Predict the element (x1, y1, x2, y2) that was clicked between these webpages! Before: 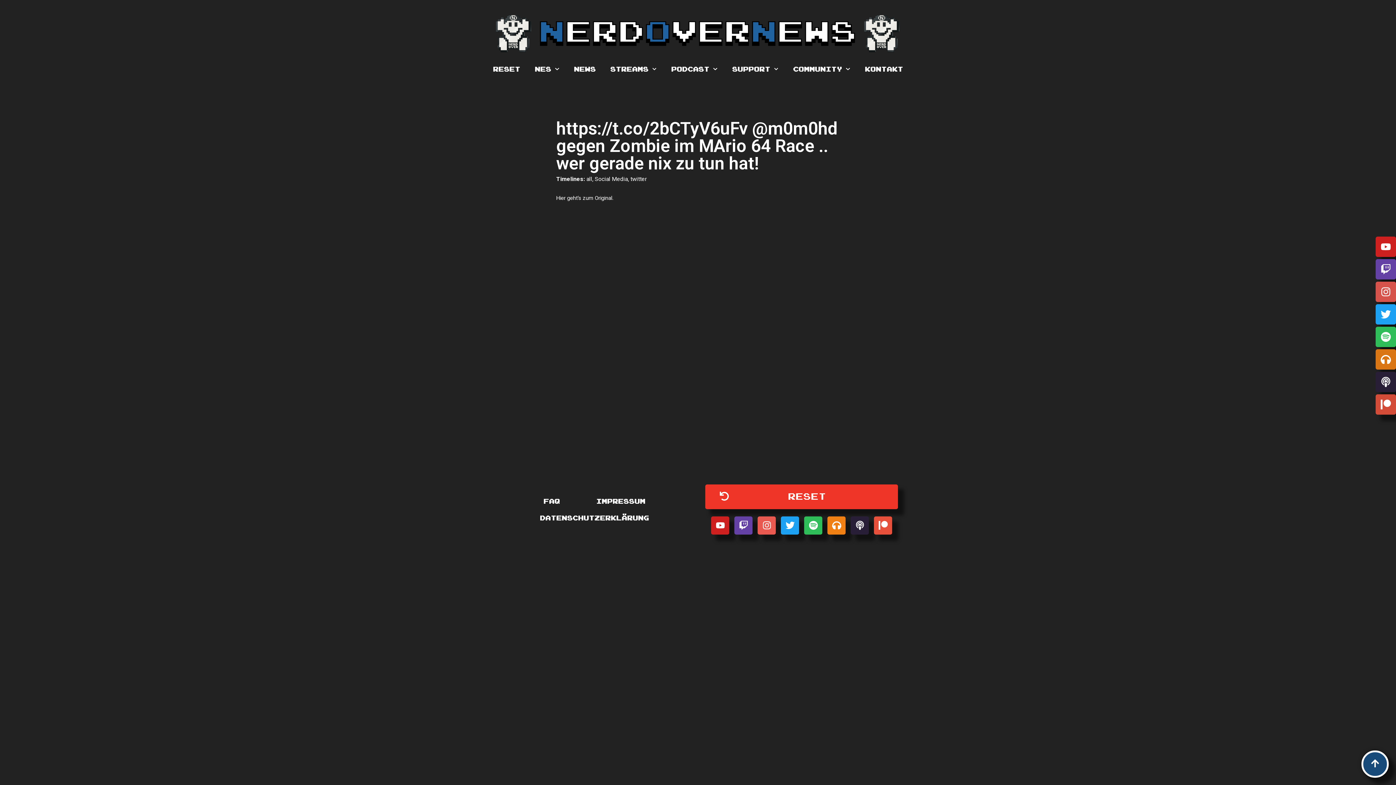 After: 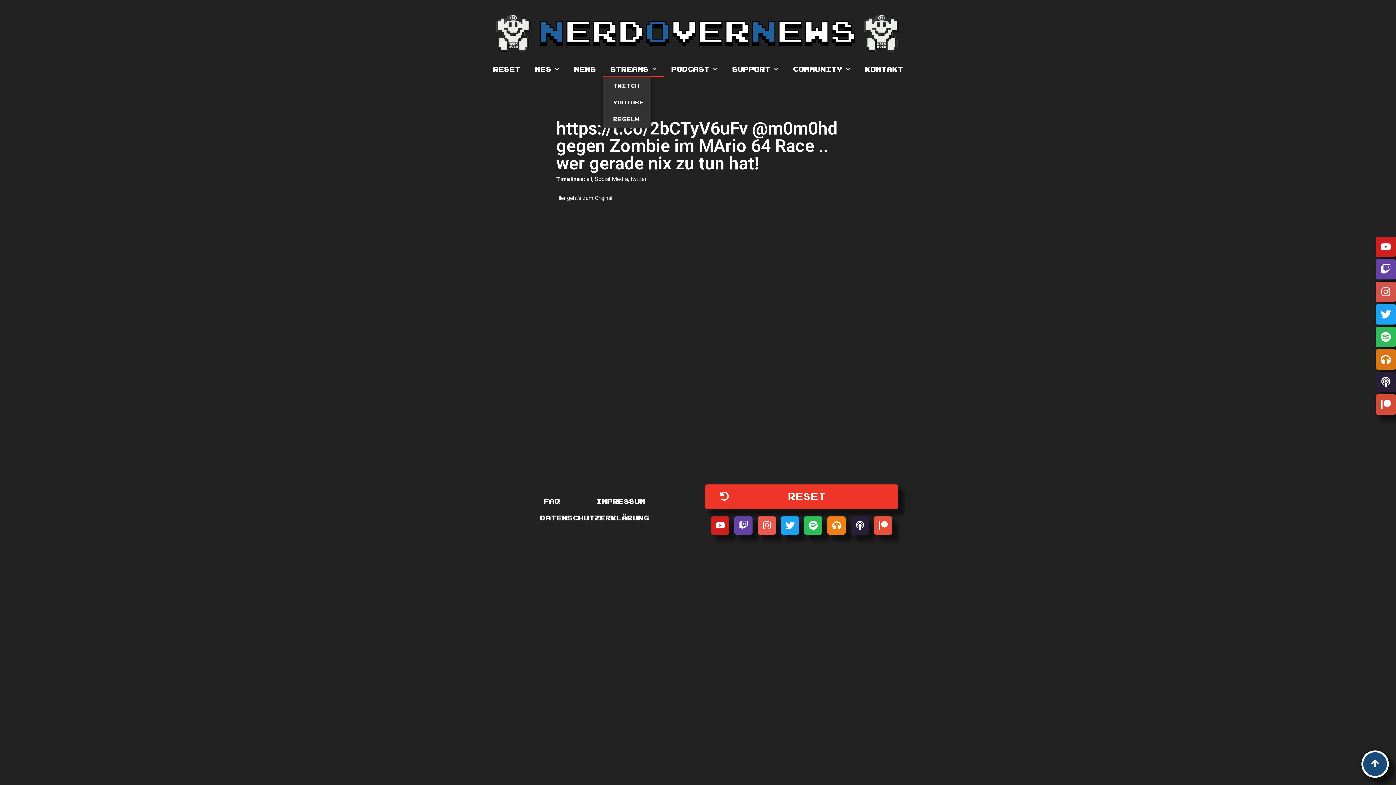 Action: bbox: (603, 60, 664, 77) label: Streams